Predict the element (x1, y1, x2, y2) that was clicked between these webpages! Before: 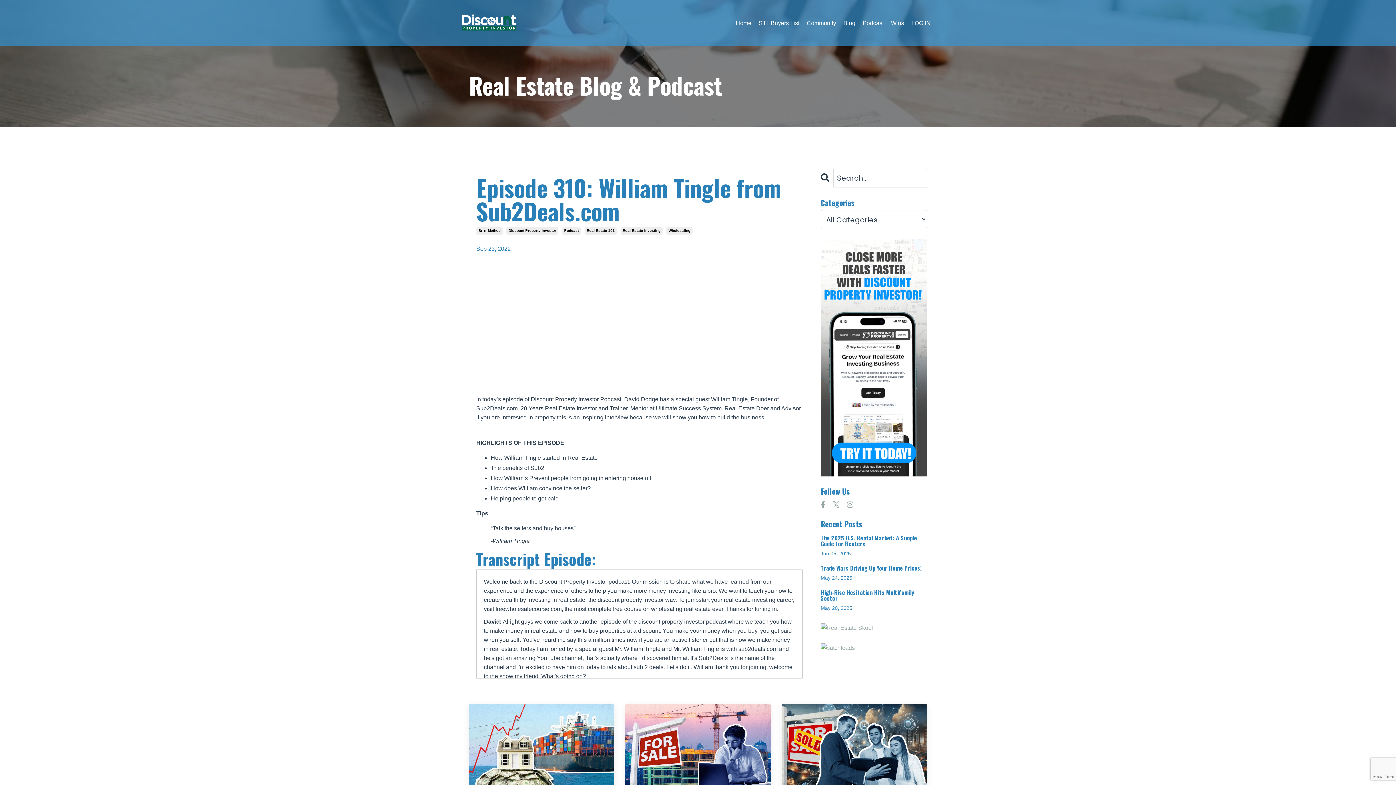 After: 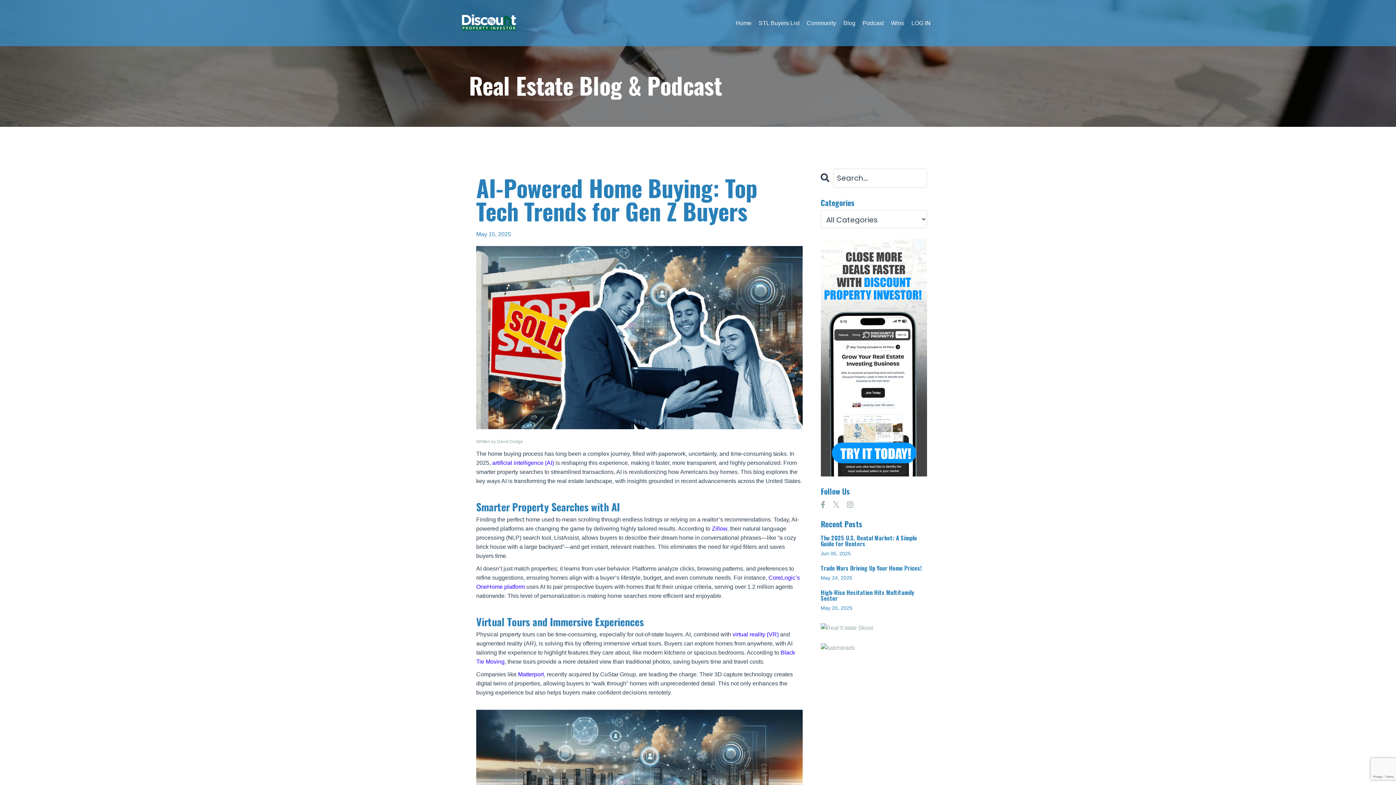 Action: bbox: (781, 704, 927, 850) label: AI-Powered Home Buying: Top Tech Trends for Gen Z Buyers

May 15, 2025